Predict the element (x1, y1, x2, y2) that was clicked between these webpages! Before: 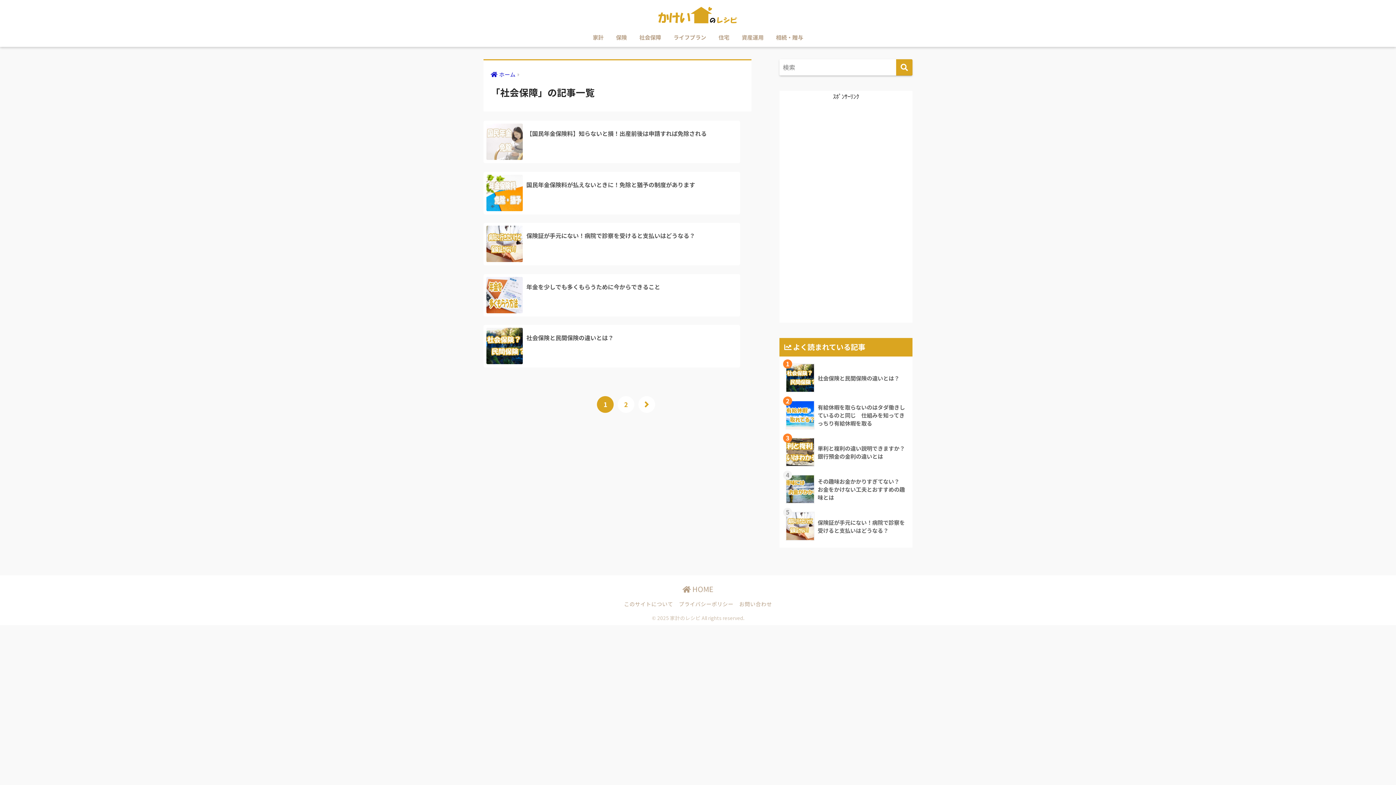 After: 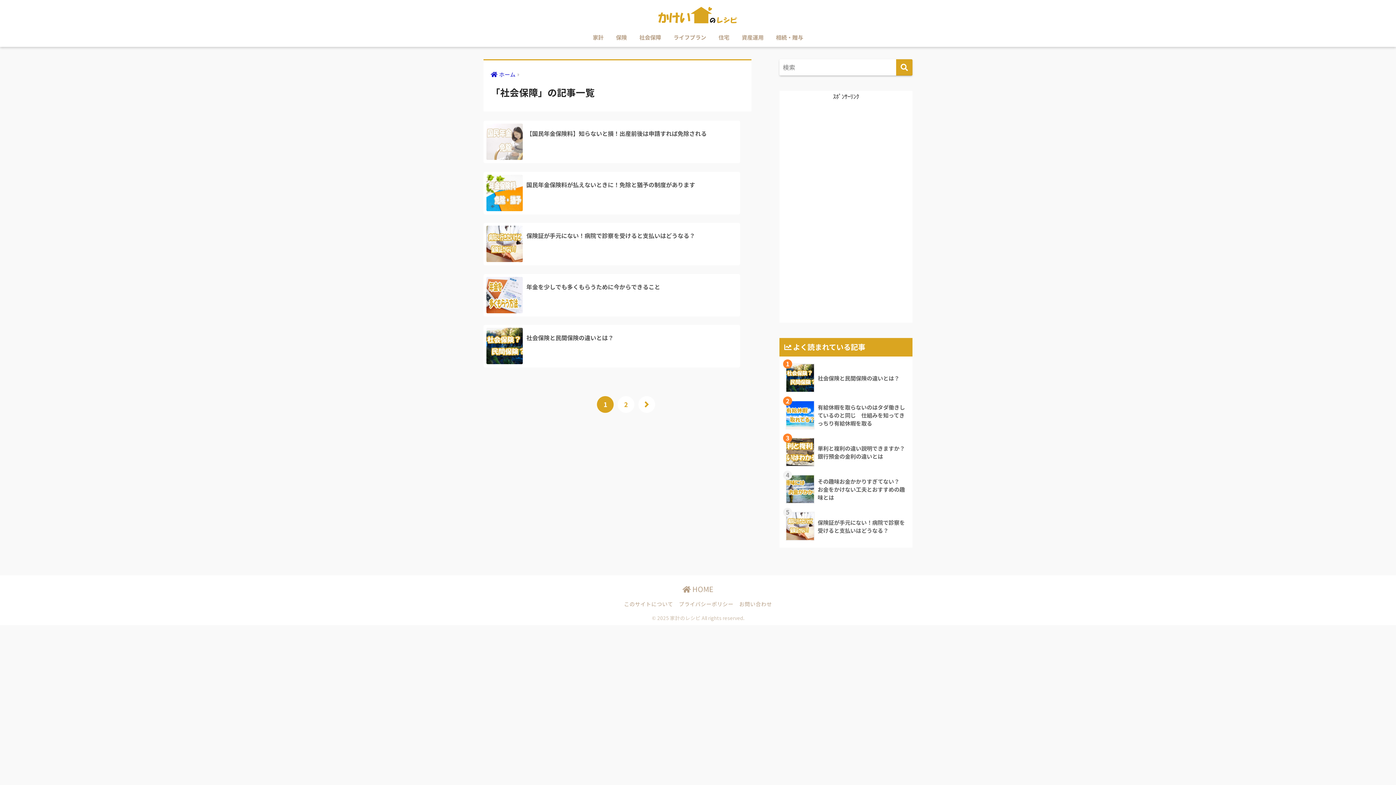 Action: bbox: (634, 29, 666, 46) label: 社会保障